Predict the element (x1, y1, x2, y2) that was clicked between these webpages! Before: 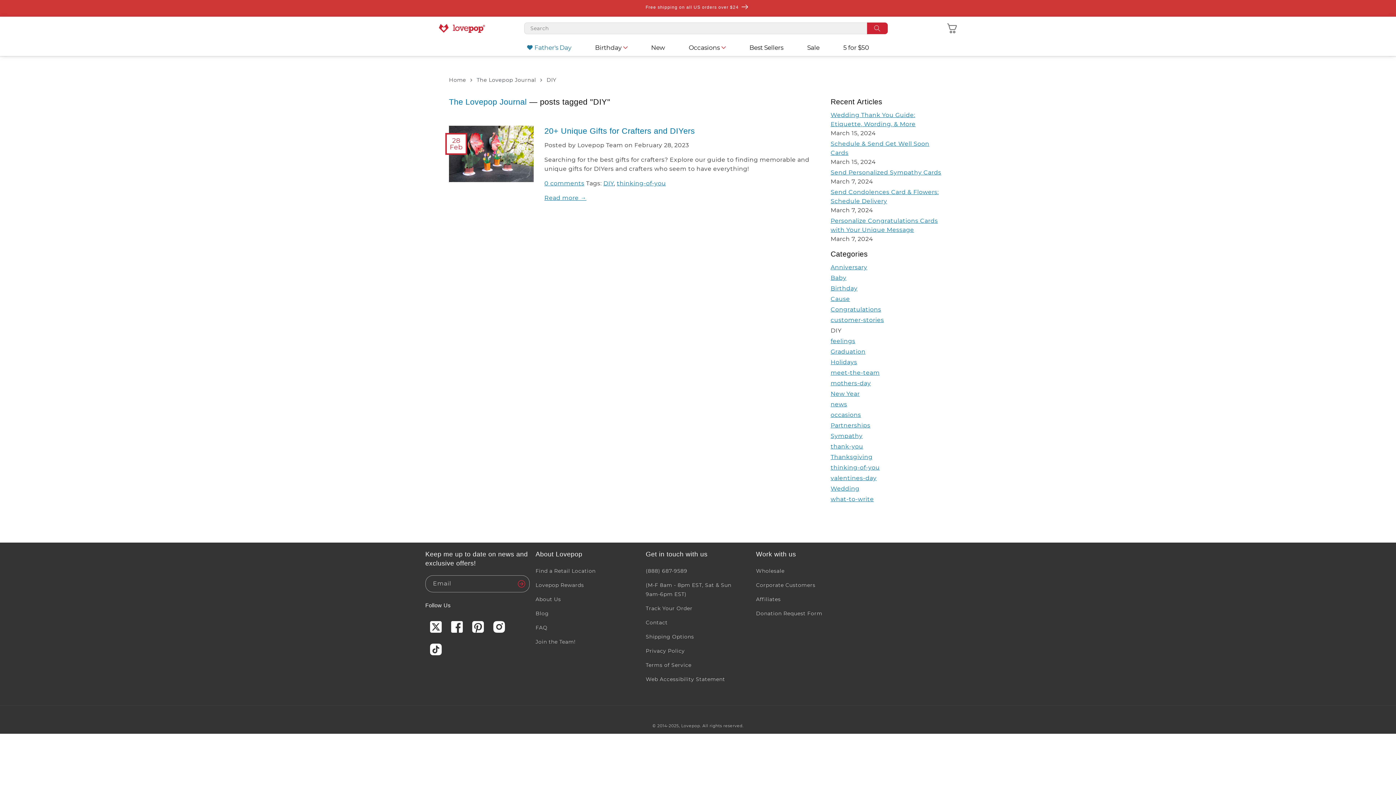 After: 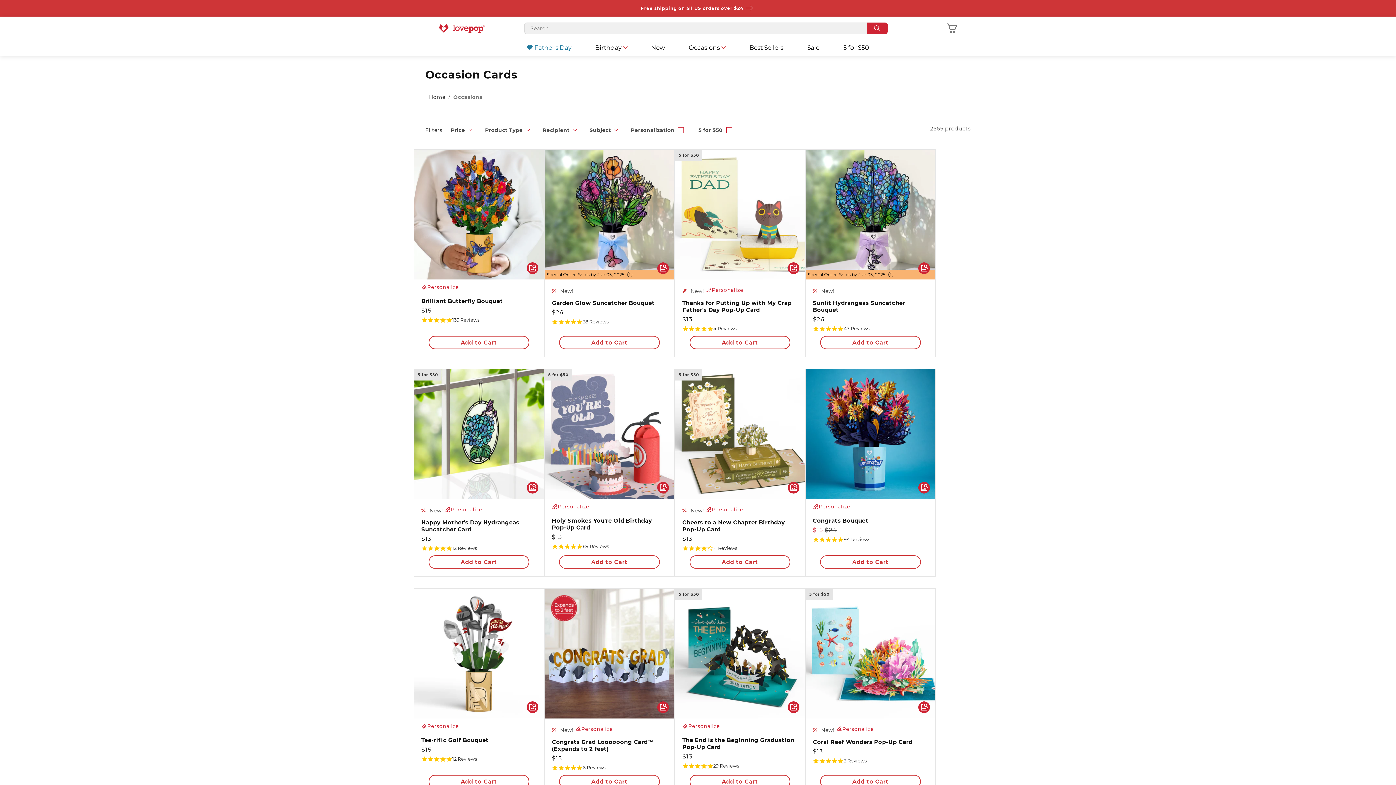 Action: bbox: (687, 42, 727, 53) label: Occasions